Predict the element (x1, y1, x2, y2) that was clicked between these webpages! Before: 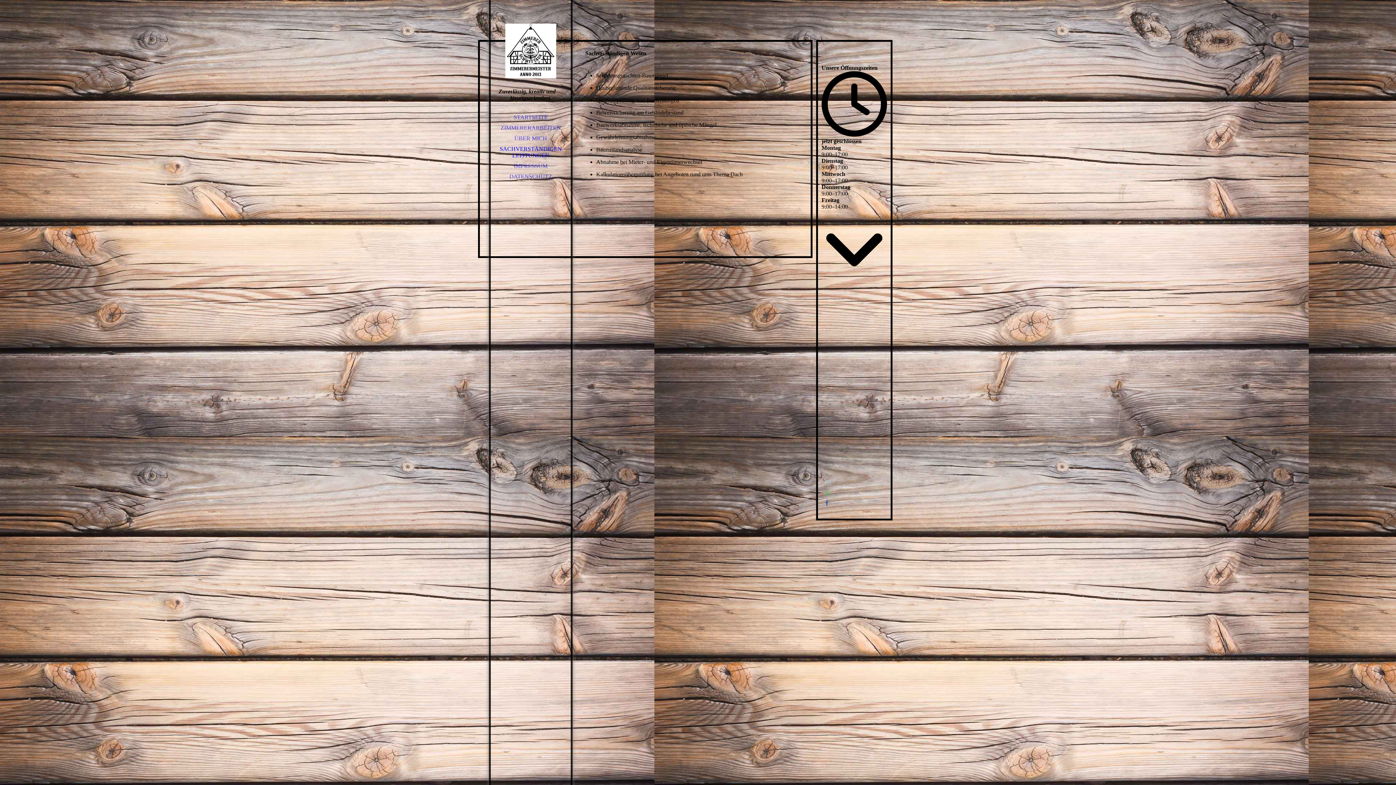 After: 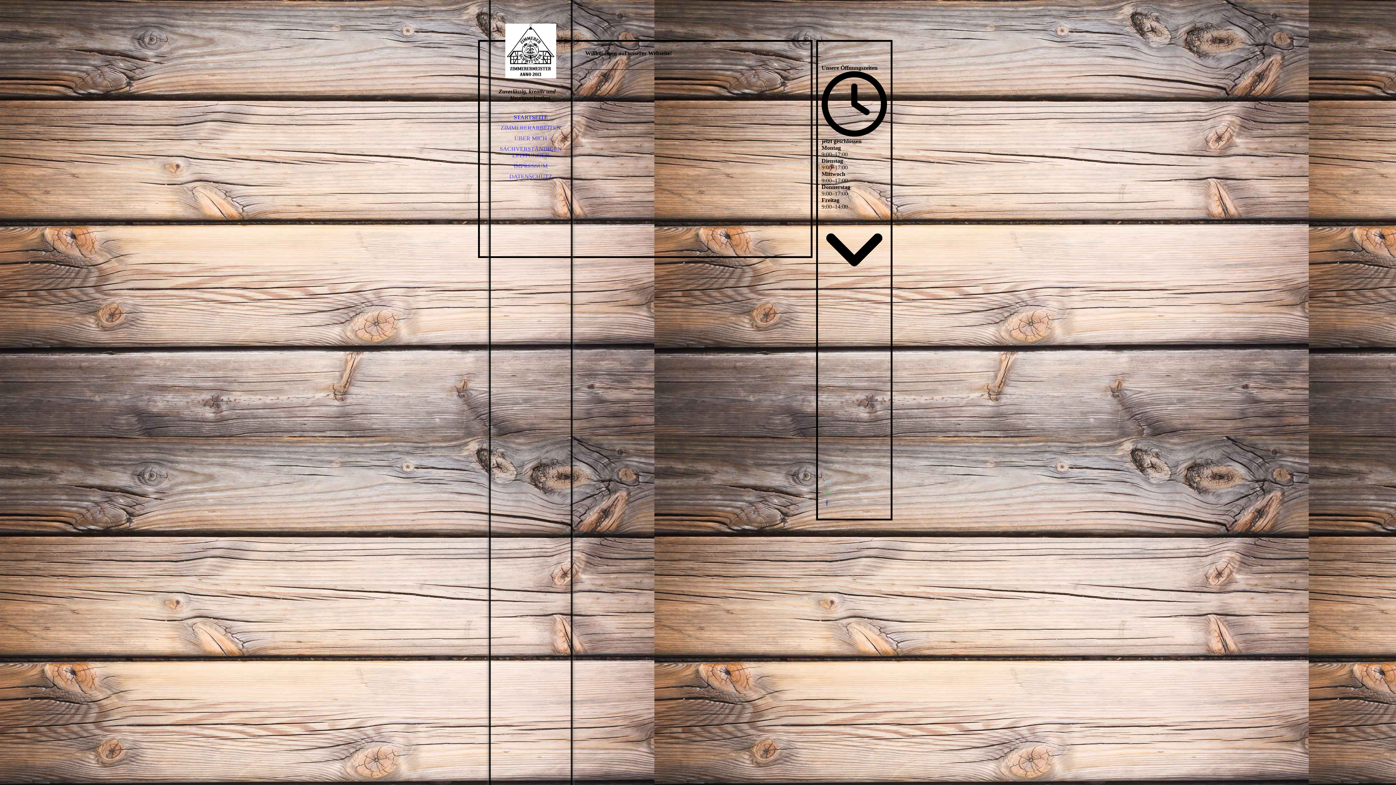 Action: bbox: (490, 112, 570, 122) label: STARTSEITE